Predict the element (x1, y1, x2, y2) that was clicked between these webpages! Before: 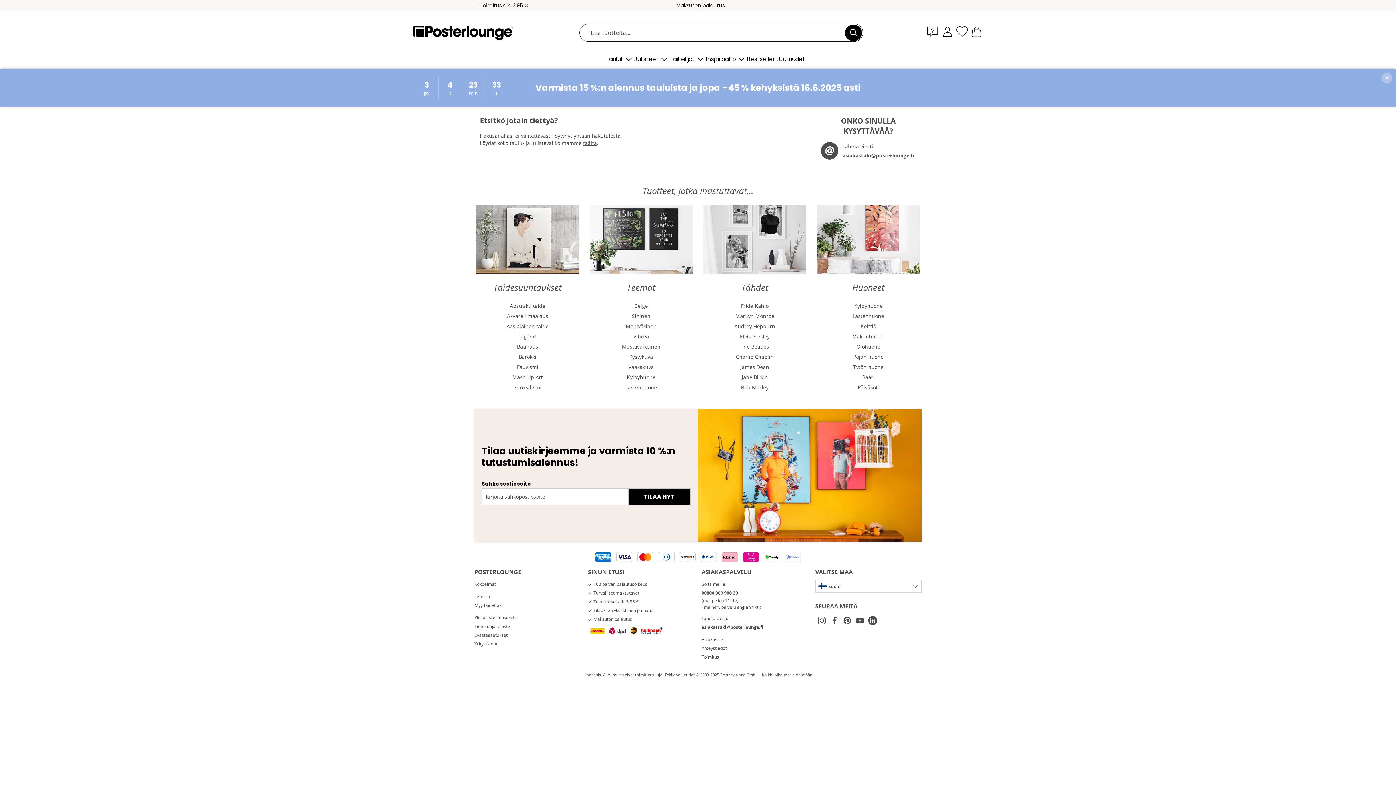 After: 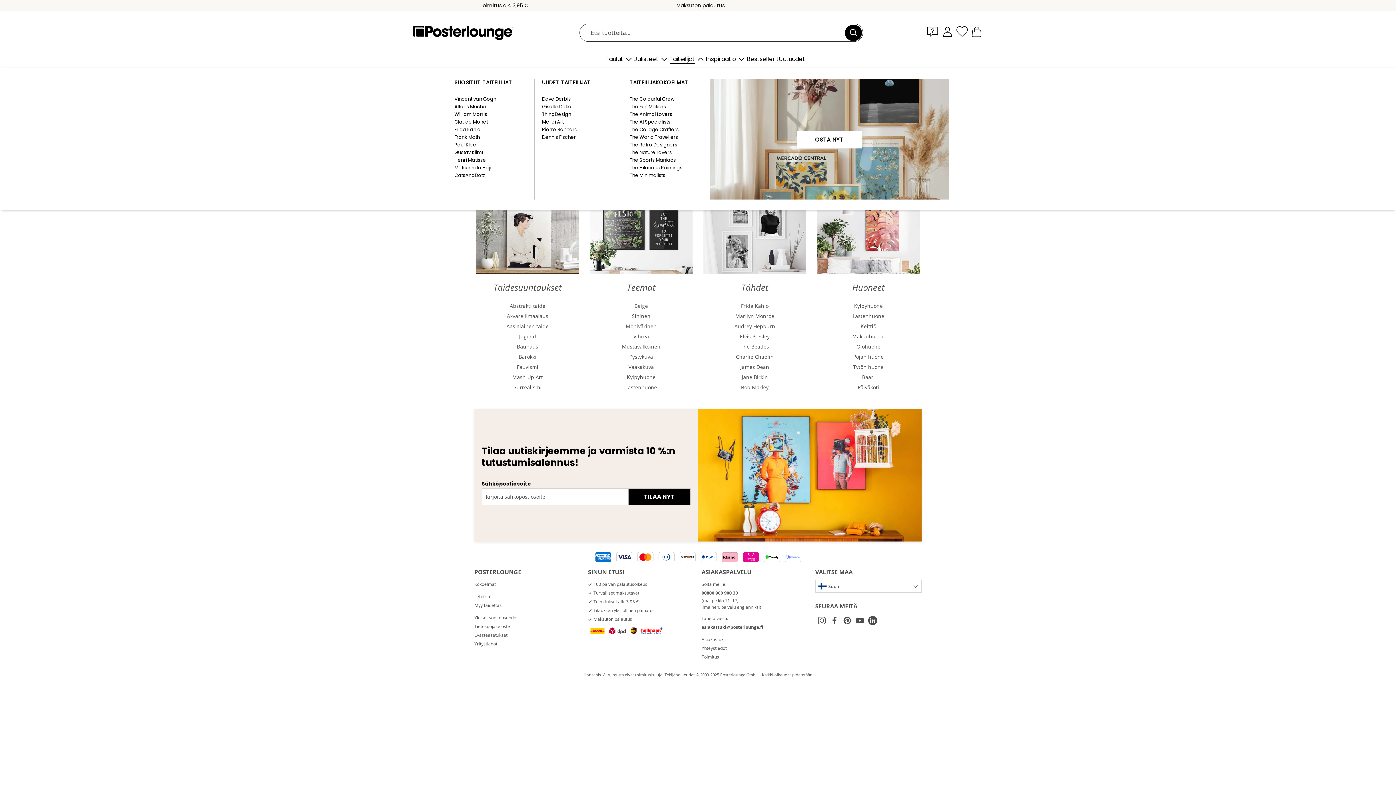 Action: bbox: (695, 53, 706, 64) label: Avaa valikko